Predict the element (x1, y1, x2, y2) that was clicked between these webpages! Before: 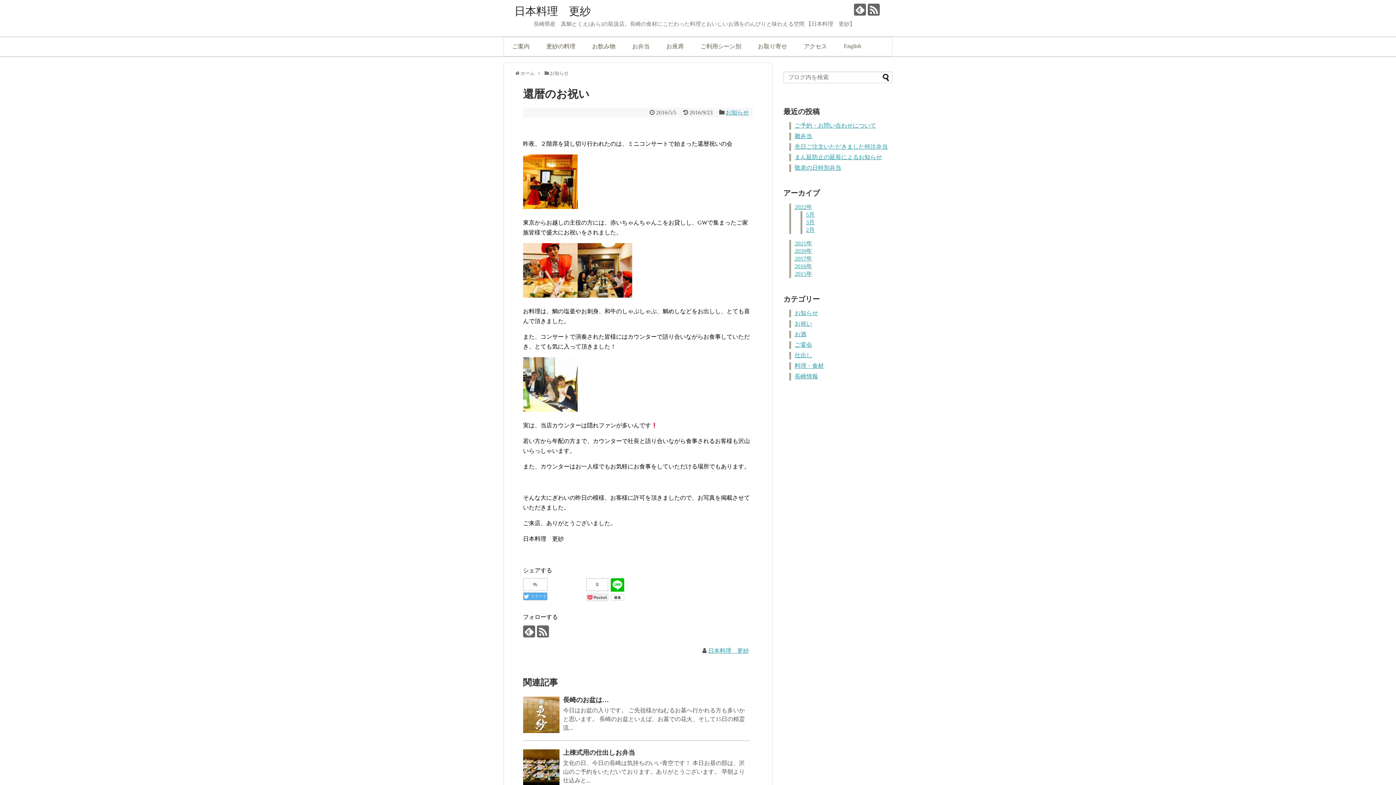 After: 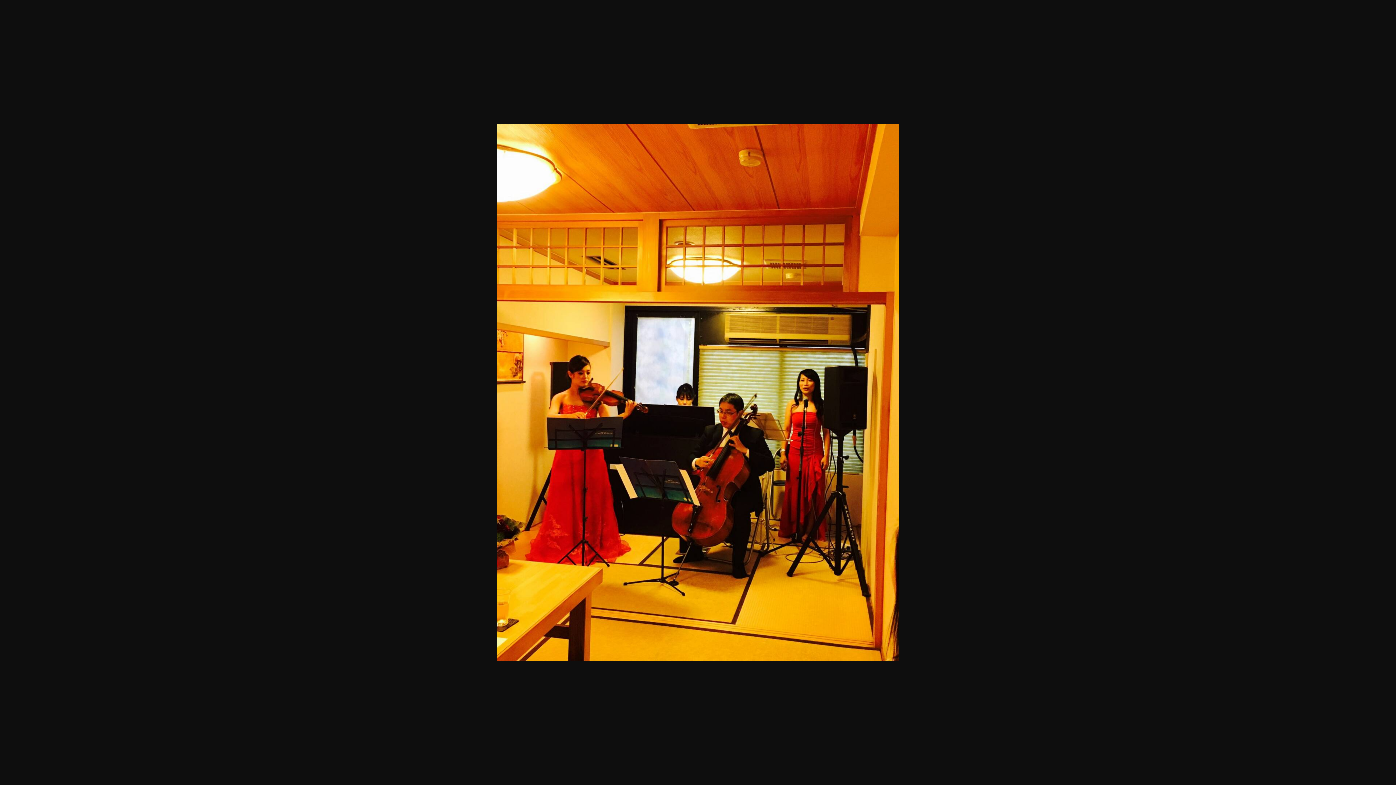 Action: bbox: (523, 204, 577, 210)